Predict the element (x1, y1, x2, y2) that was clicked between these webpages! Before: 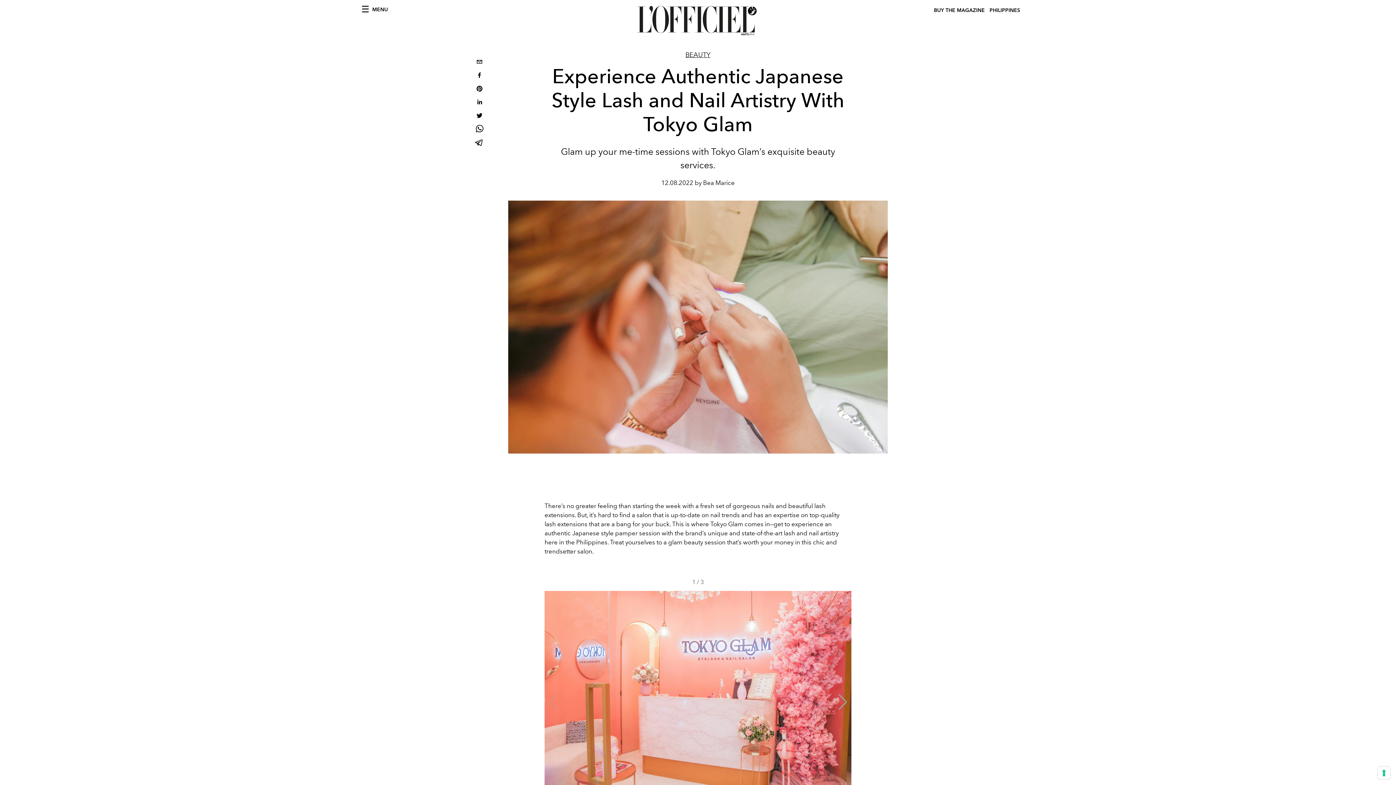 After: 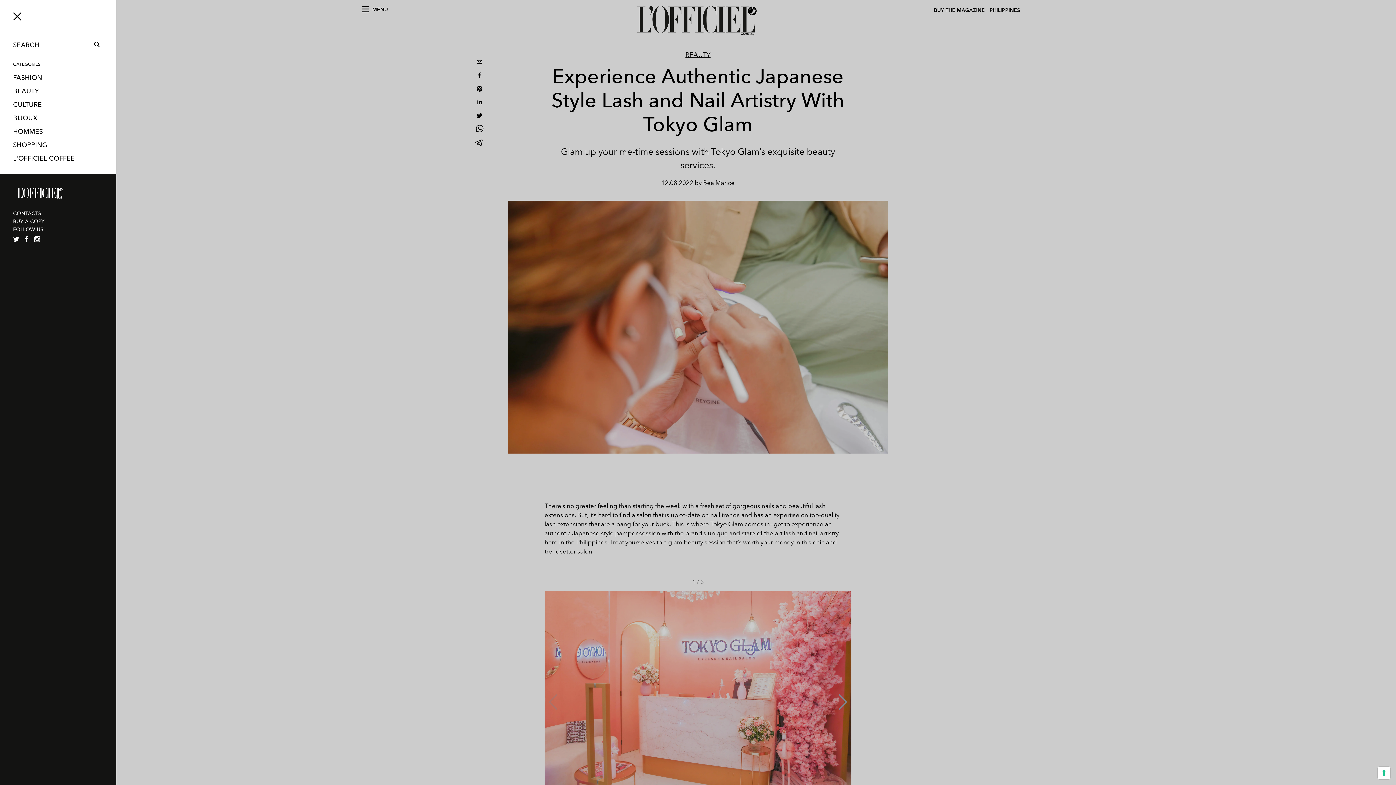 Action: label: MENU bbox: (362, 6, 388, 12)